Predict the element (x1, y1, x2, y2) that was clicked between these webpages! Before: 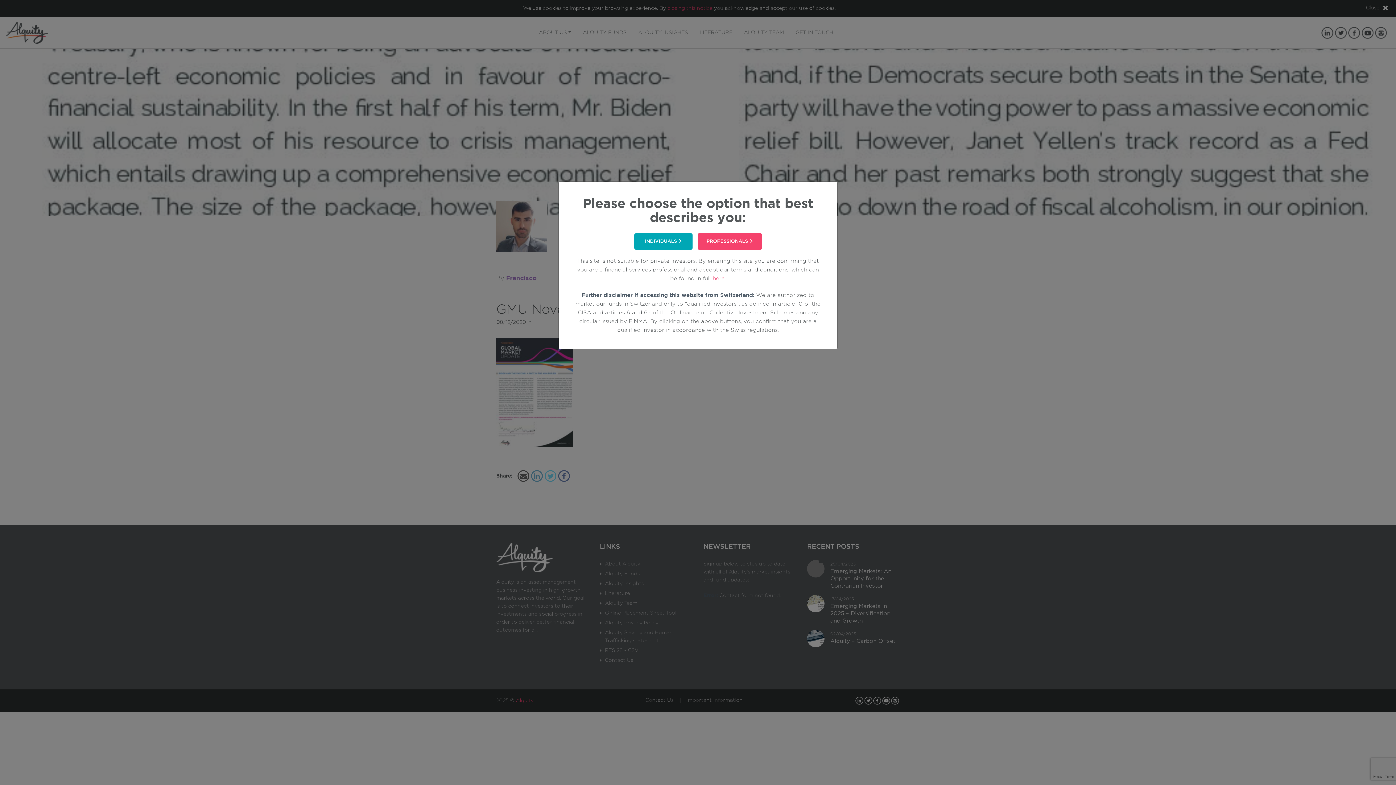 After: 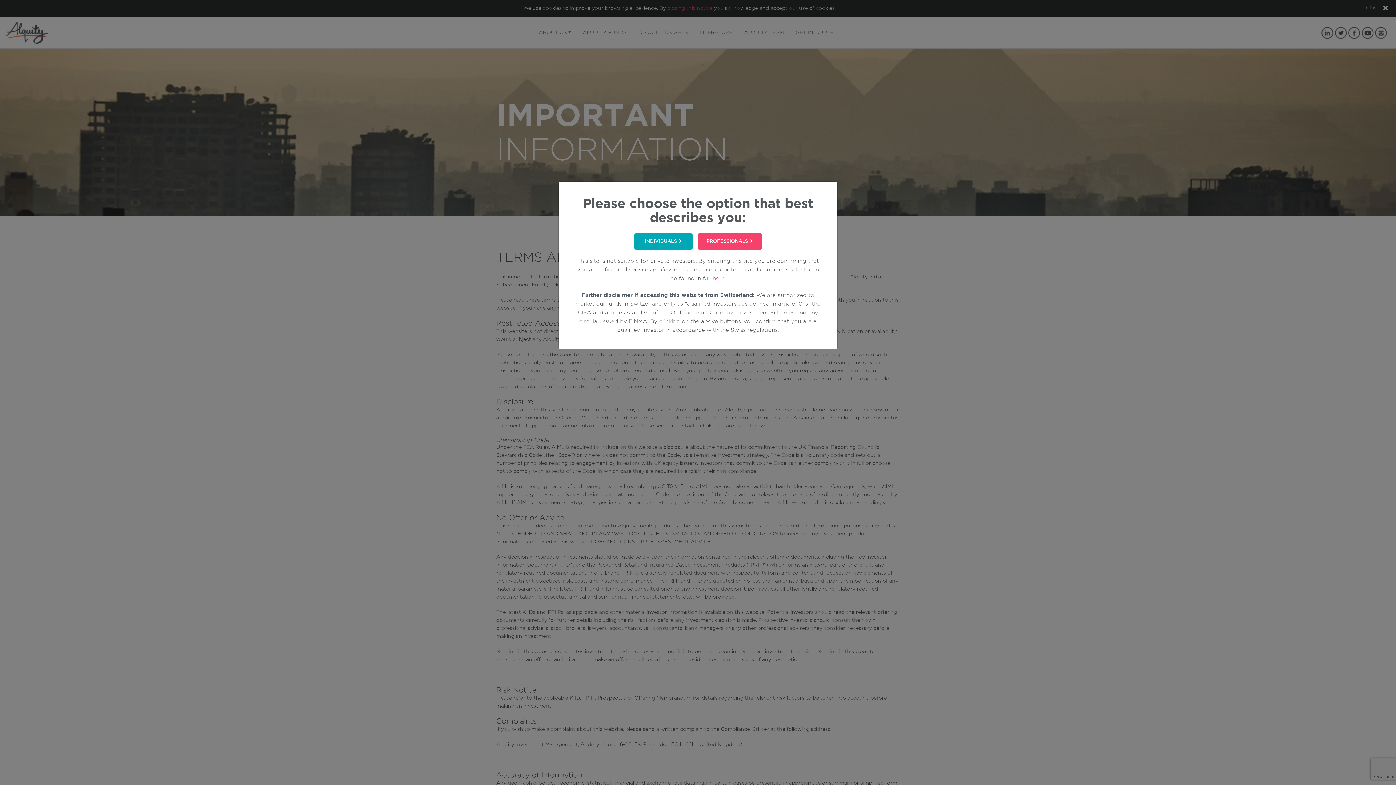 Action: label: here bbox: (712, 276, 724, 281)